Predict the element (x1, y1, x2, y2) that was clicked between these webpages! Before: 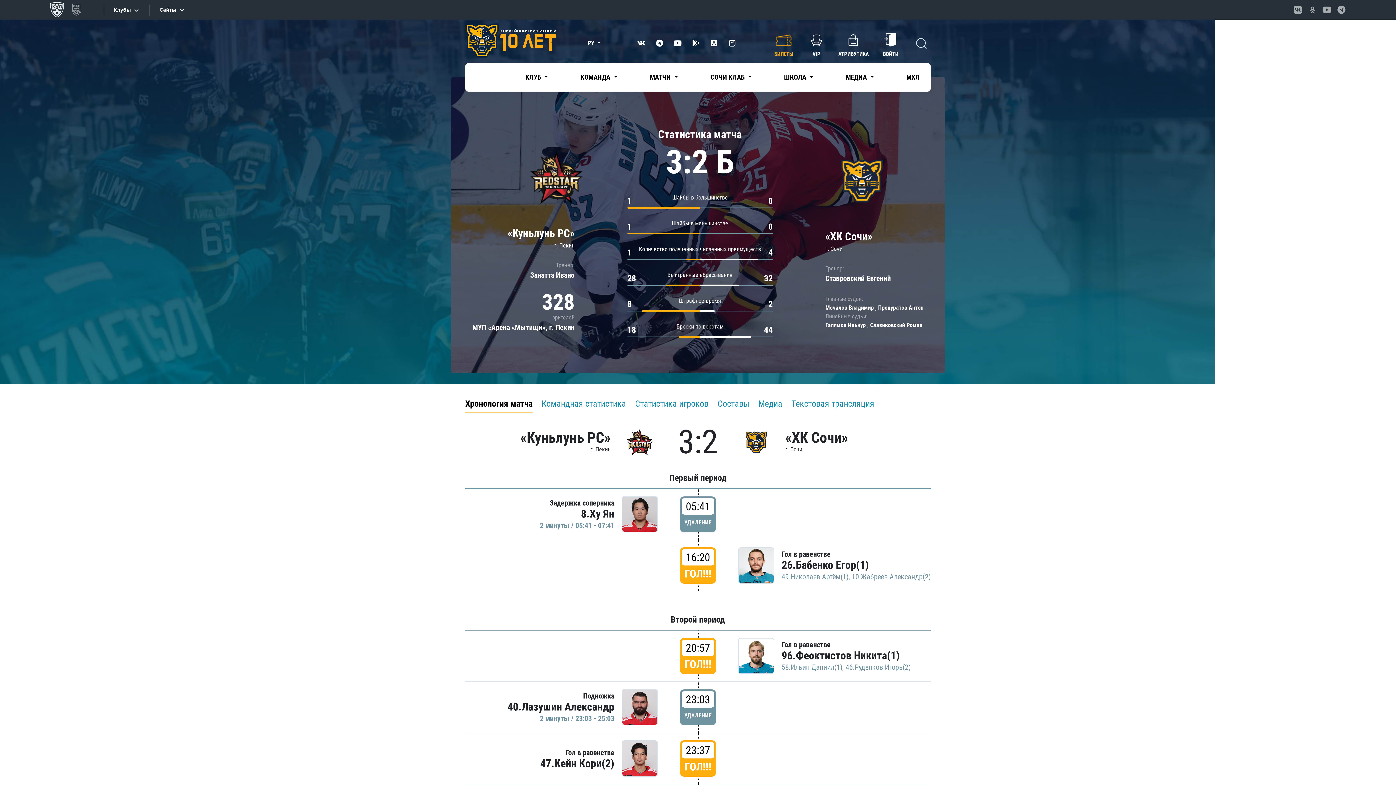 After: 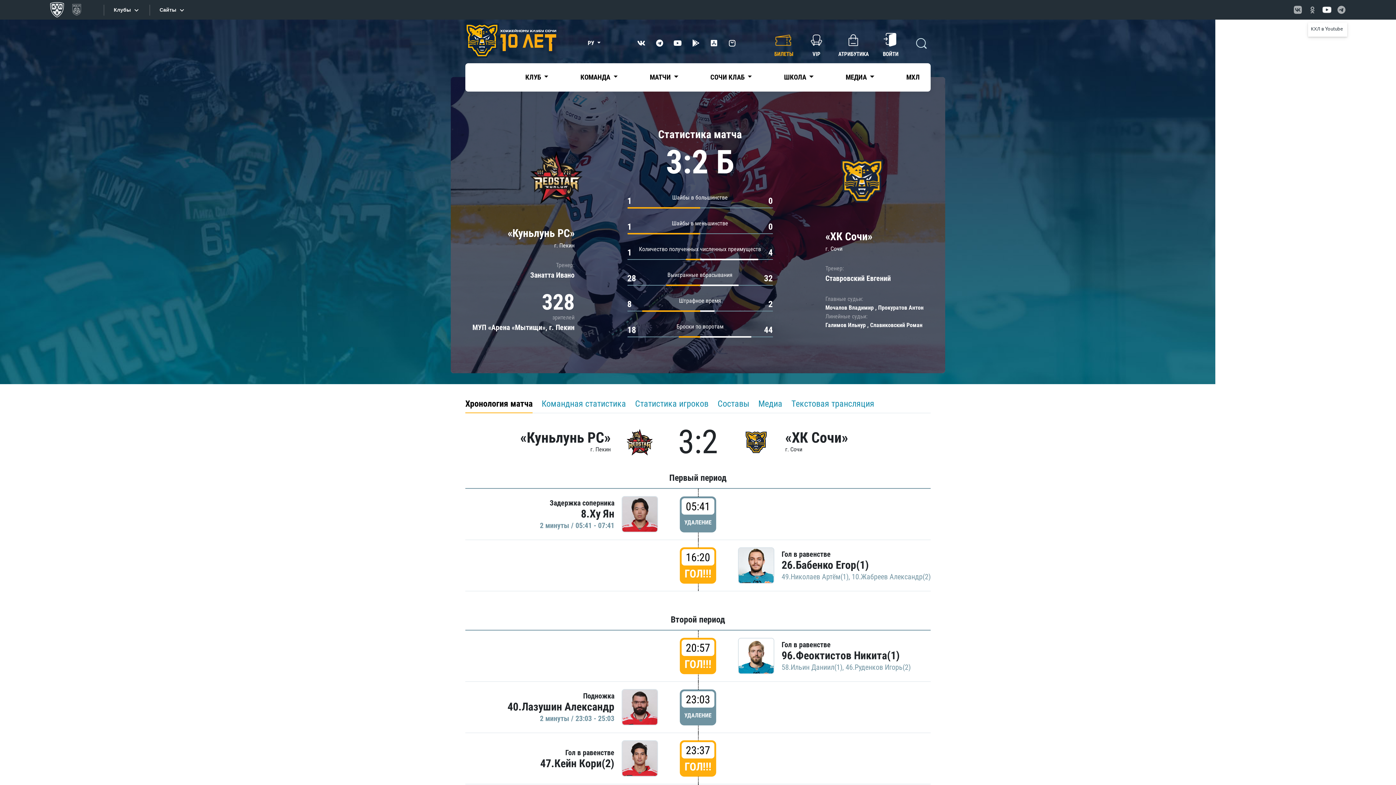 Action: bbox: (1320, 0, 1334, 19) label: КХЛ в Youtube